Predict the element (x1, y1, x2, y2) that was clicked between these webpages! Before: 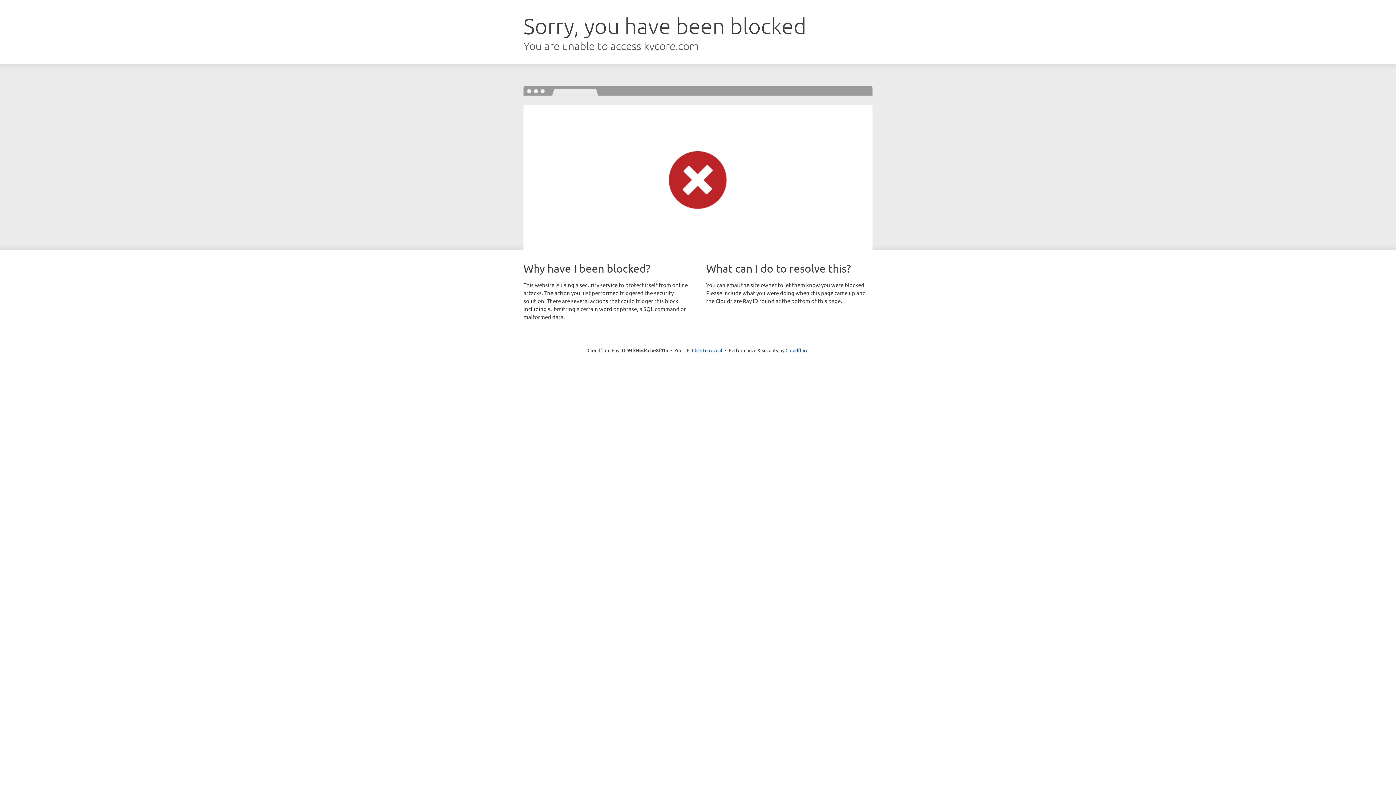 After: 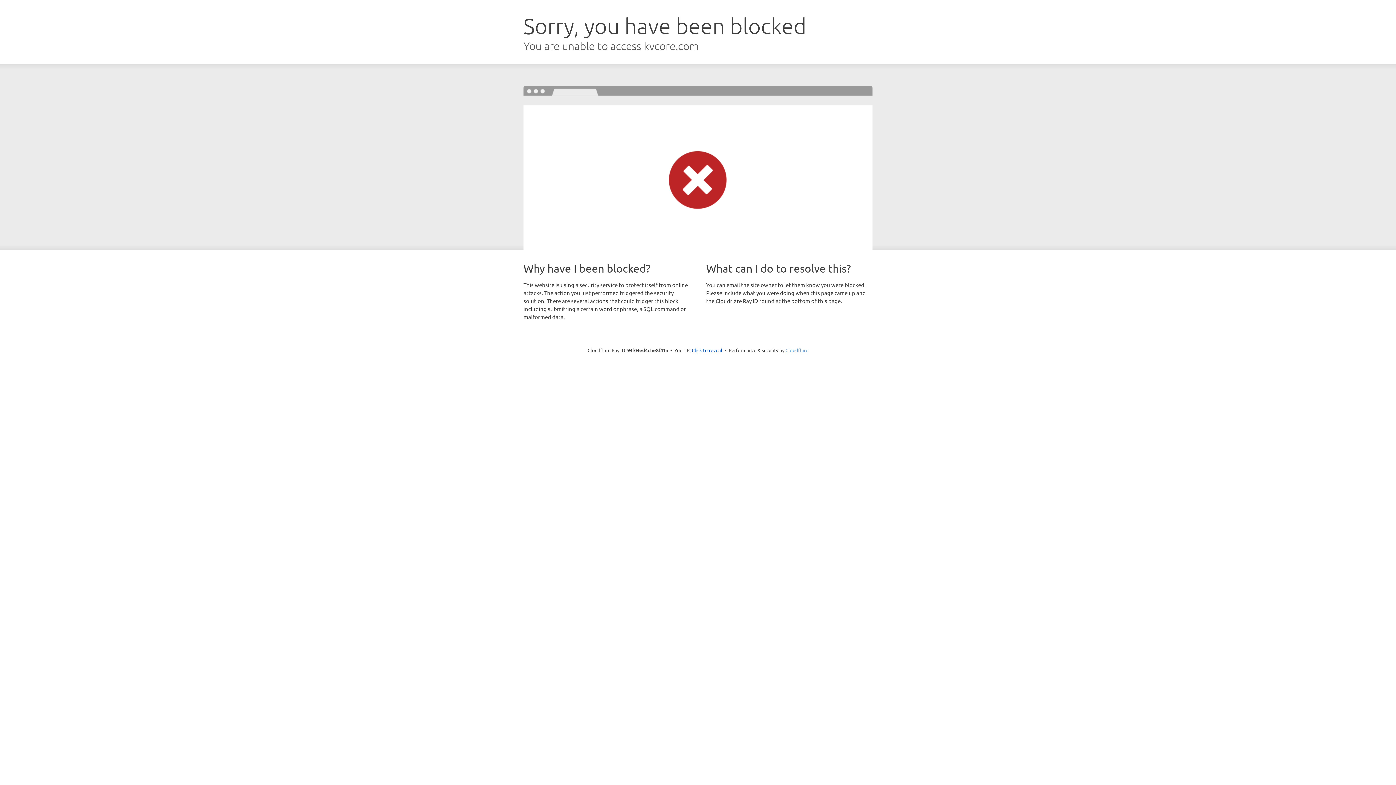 Action: label: Cloudflare bbox: (785, 347, 808, 353)